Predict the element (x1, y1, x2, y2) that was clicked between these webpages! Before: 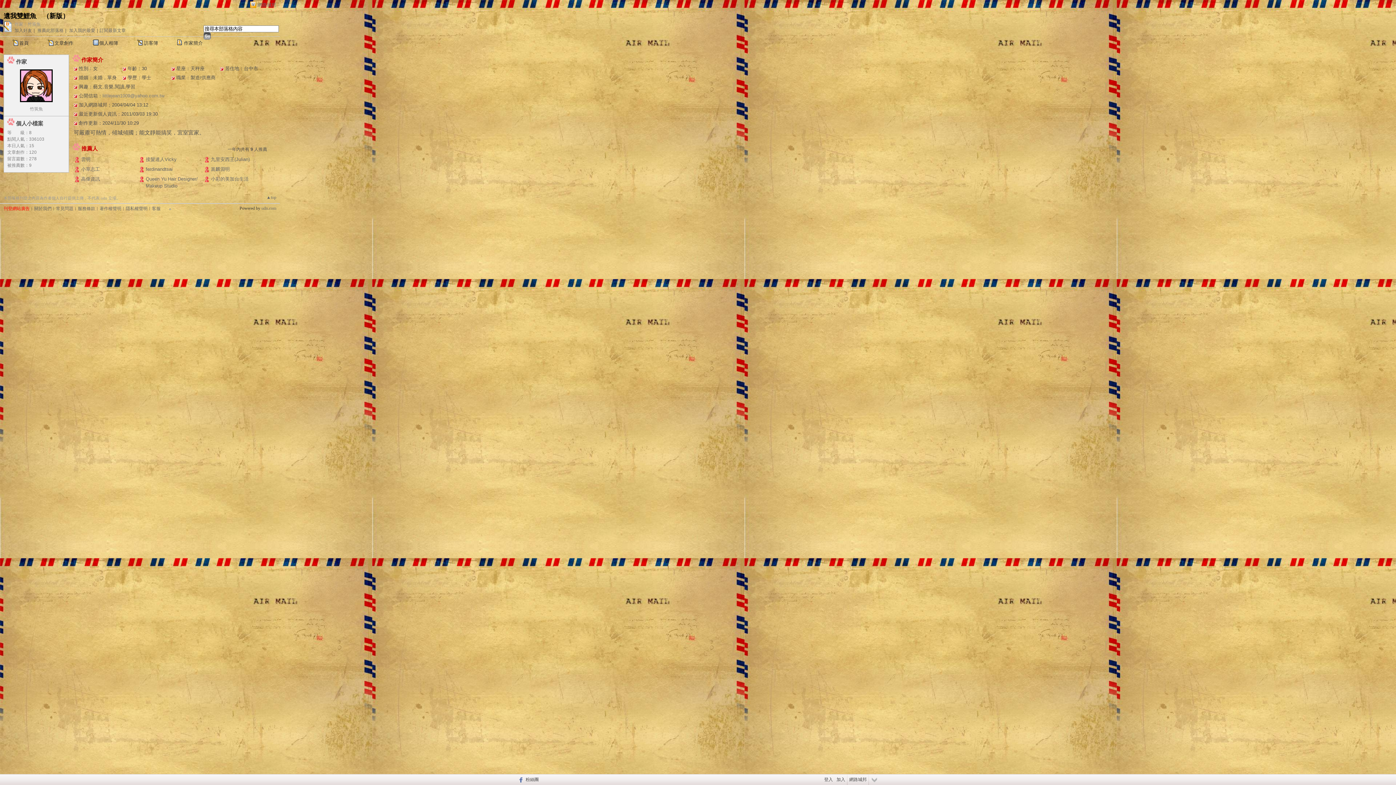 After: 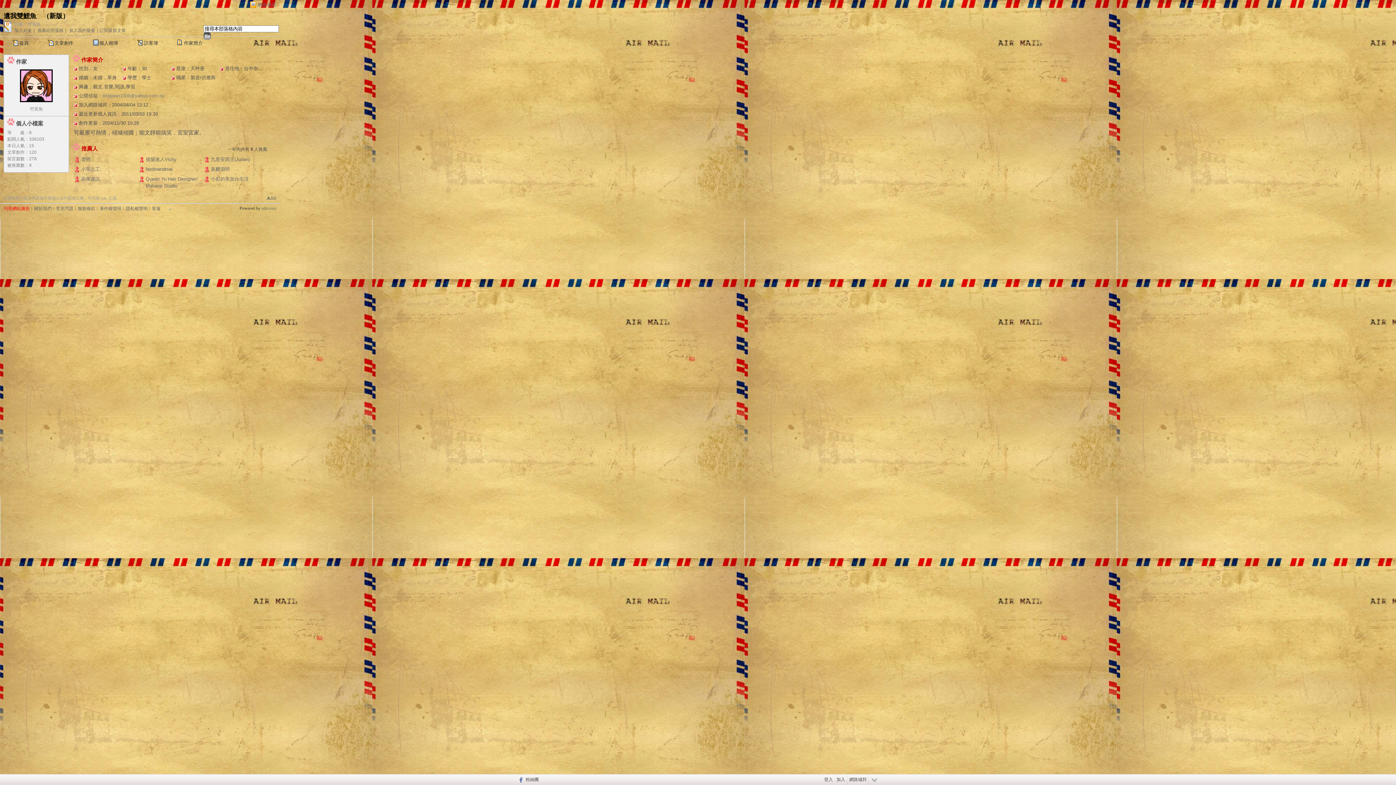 Action: label: ▲top bbox: (266, 194, 276, 200)